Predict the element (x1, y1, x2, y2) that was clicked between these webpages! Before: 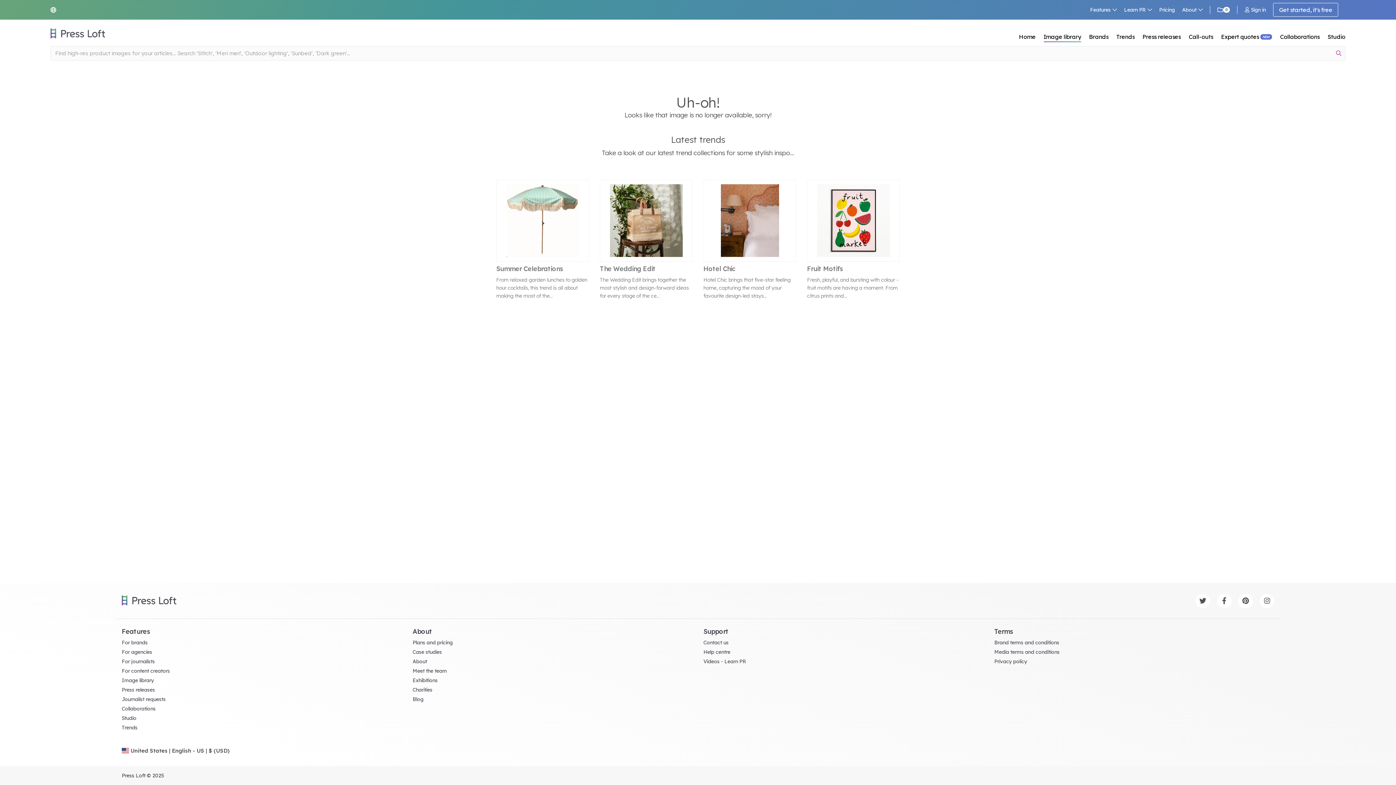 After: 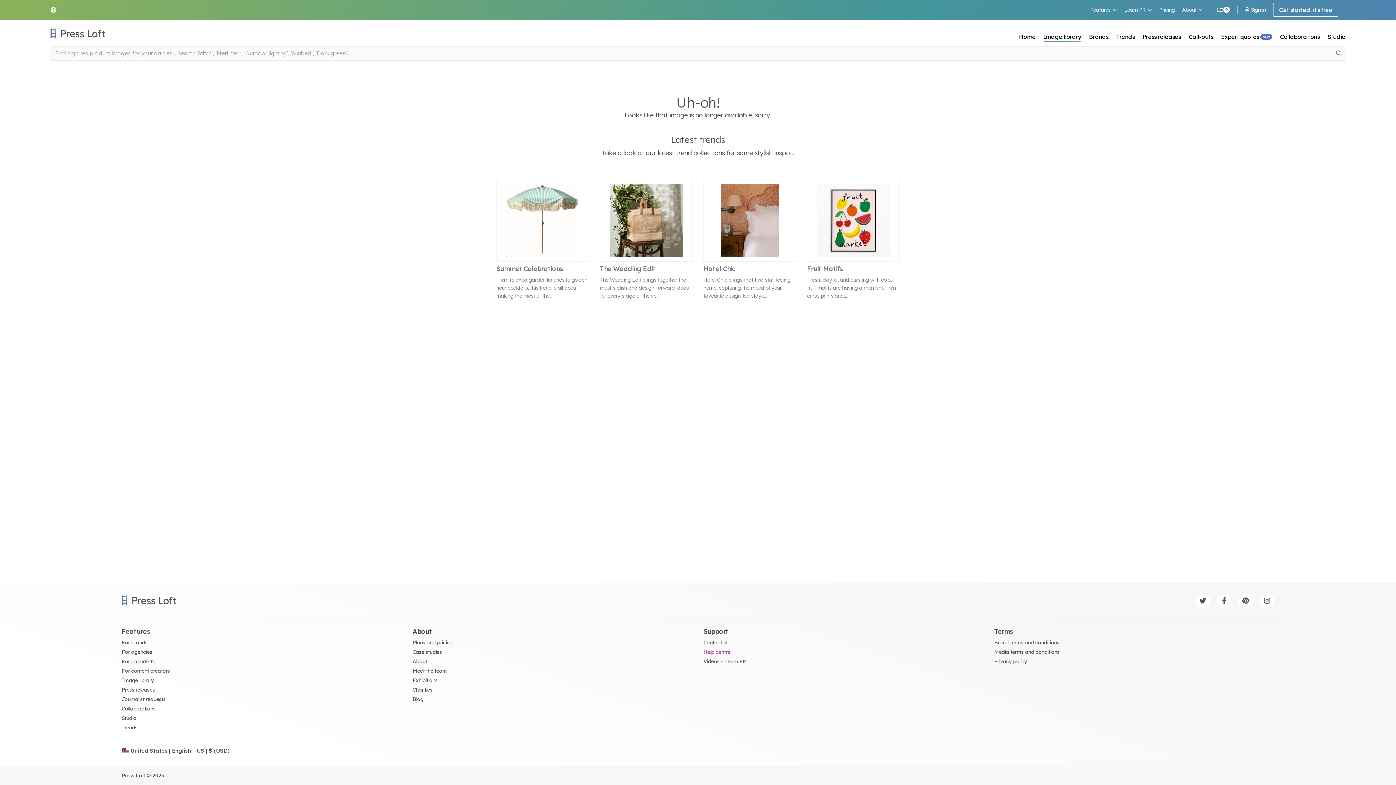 Action: bbox: (703, 649, 730, 655) label: Help centre